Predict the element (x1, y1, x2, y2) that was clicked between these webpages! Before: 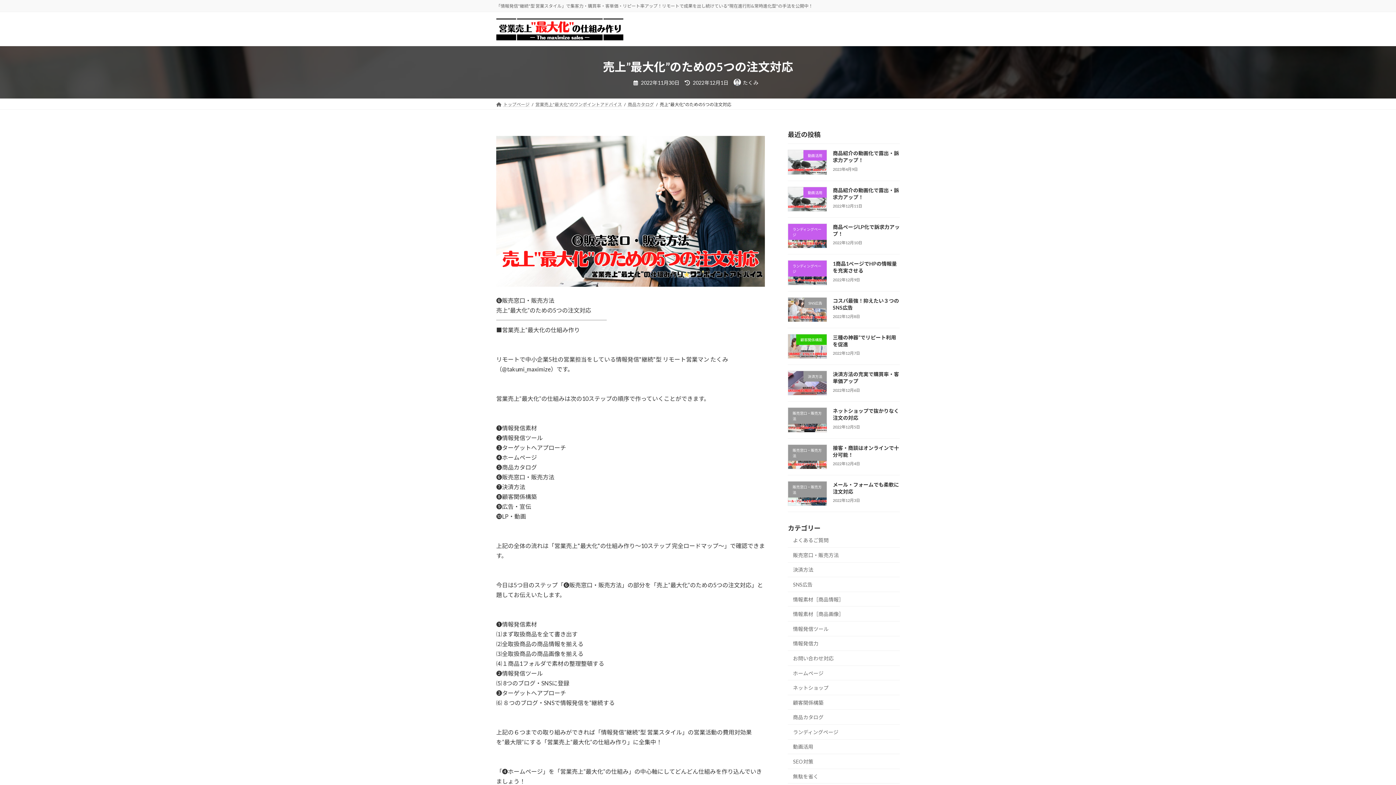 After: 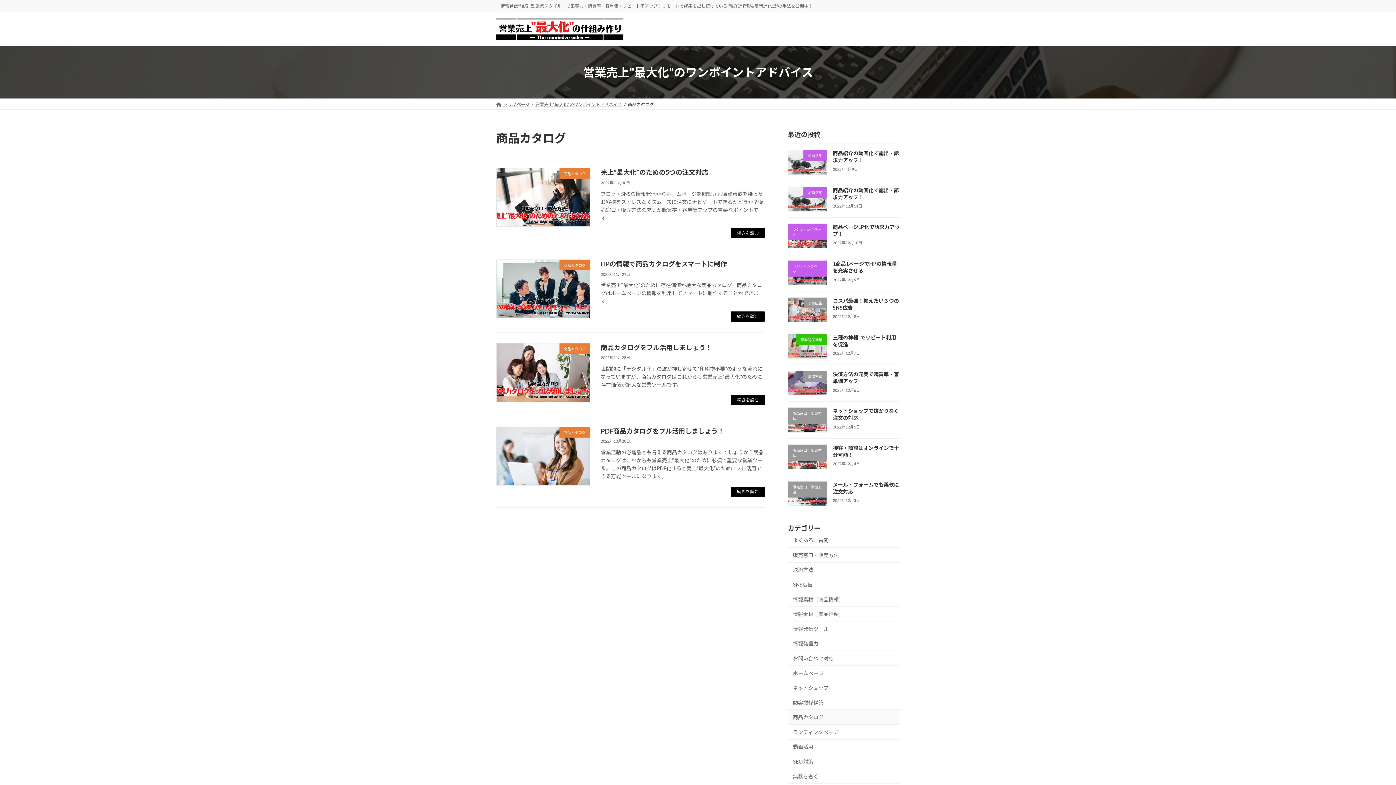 Action: label: 商品カタログ bbox: (627, 101, 654, 107)